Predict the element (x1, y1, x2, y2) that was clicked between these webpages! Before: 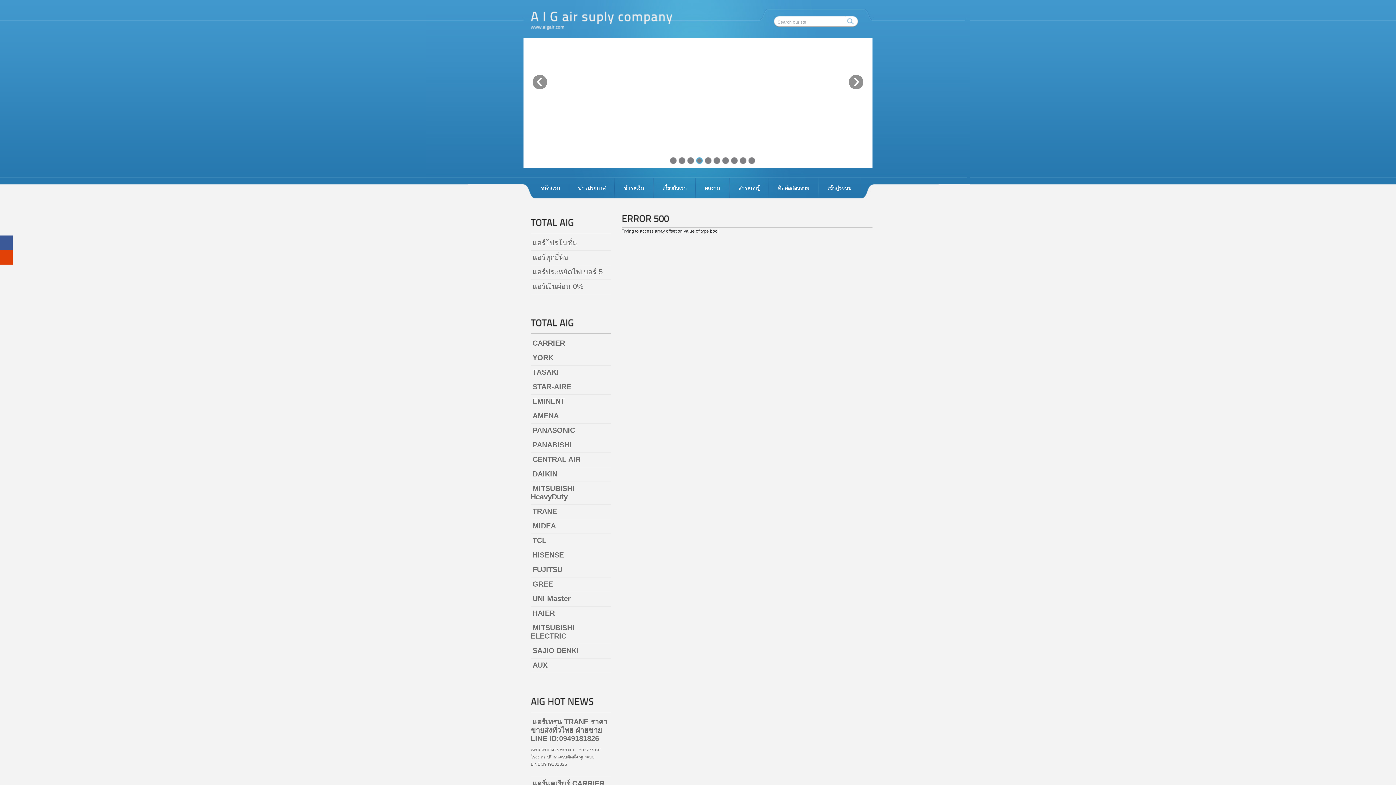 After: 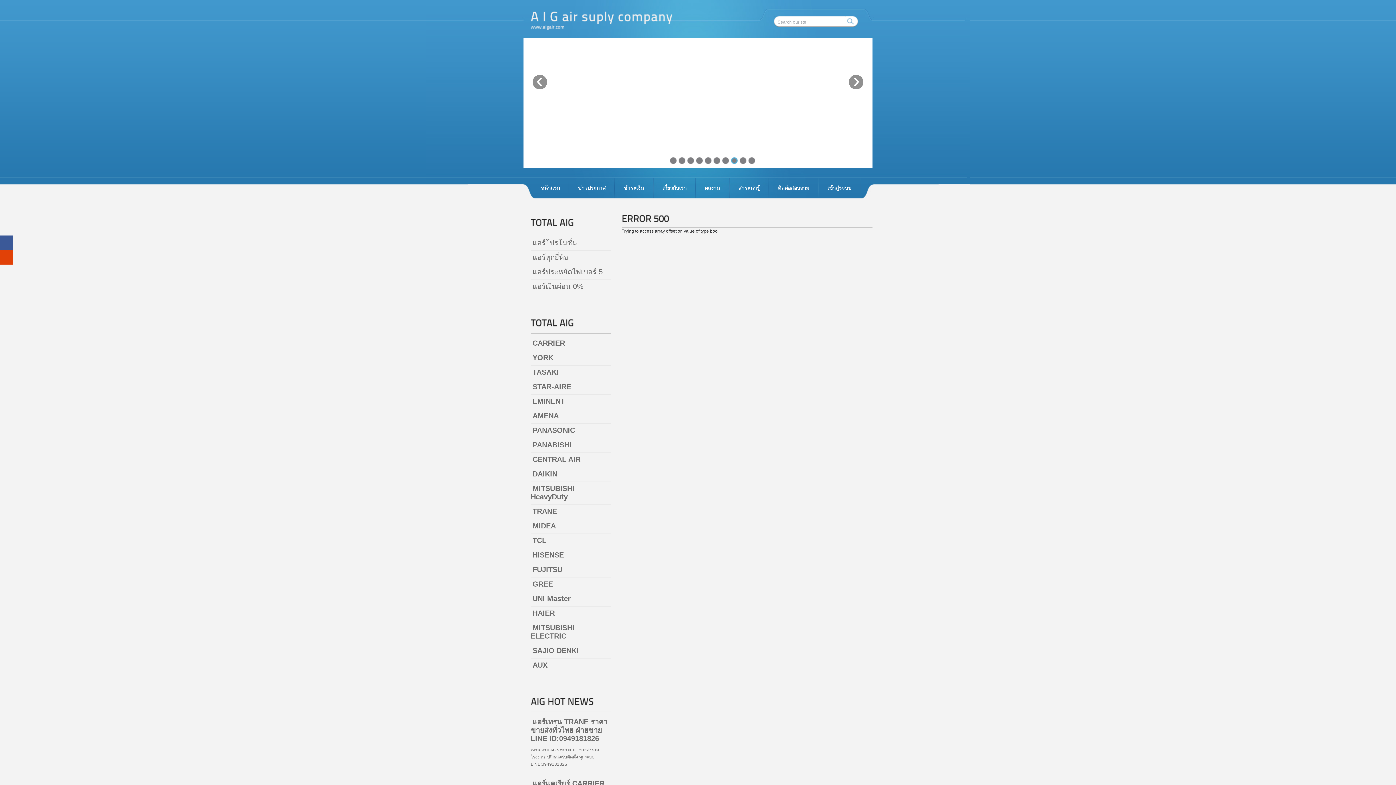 Action: label: 3 bbox: (687, 157, 694, 164)